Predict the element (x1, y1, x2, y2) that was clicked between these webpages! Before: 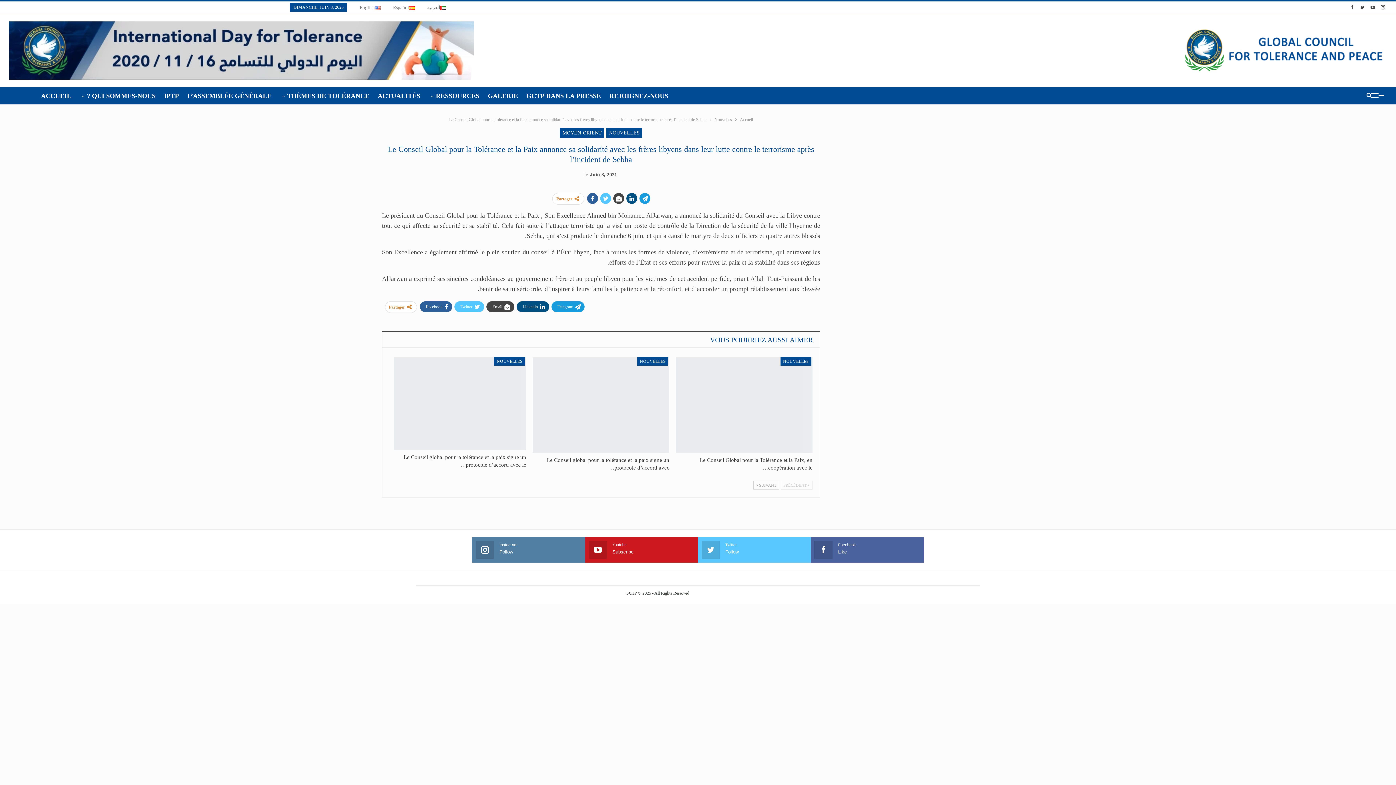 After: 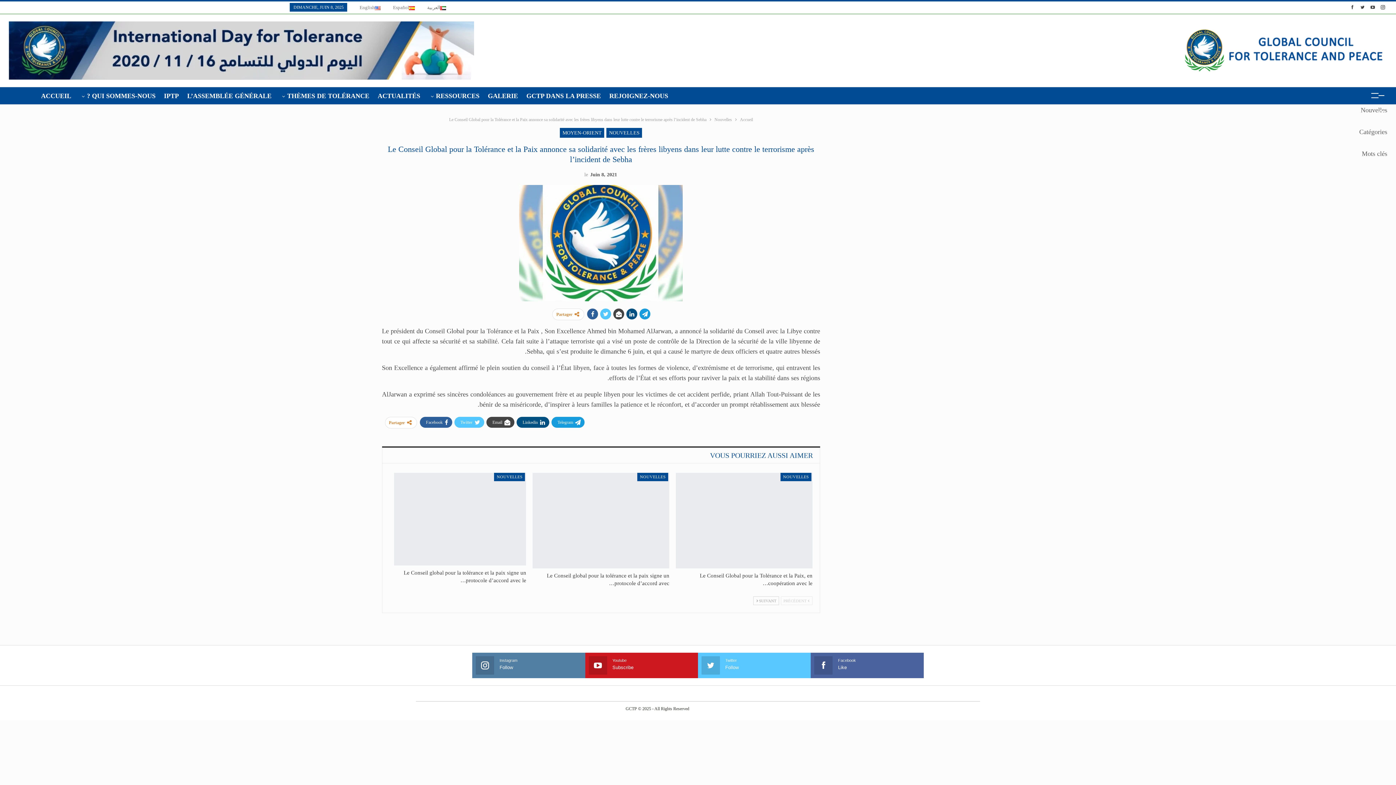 Action: bbox: (814, 541, 920, 556) label: Facebook
Like